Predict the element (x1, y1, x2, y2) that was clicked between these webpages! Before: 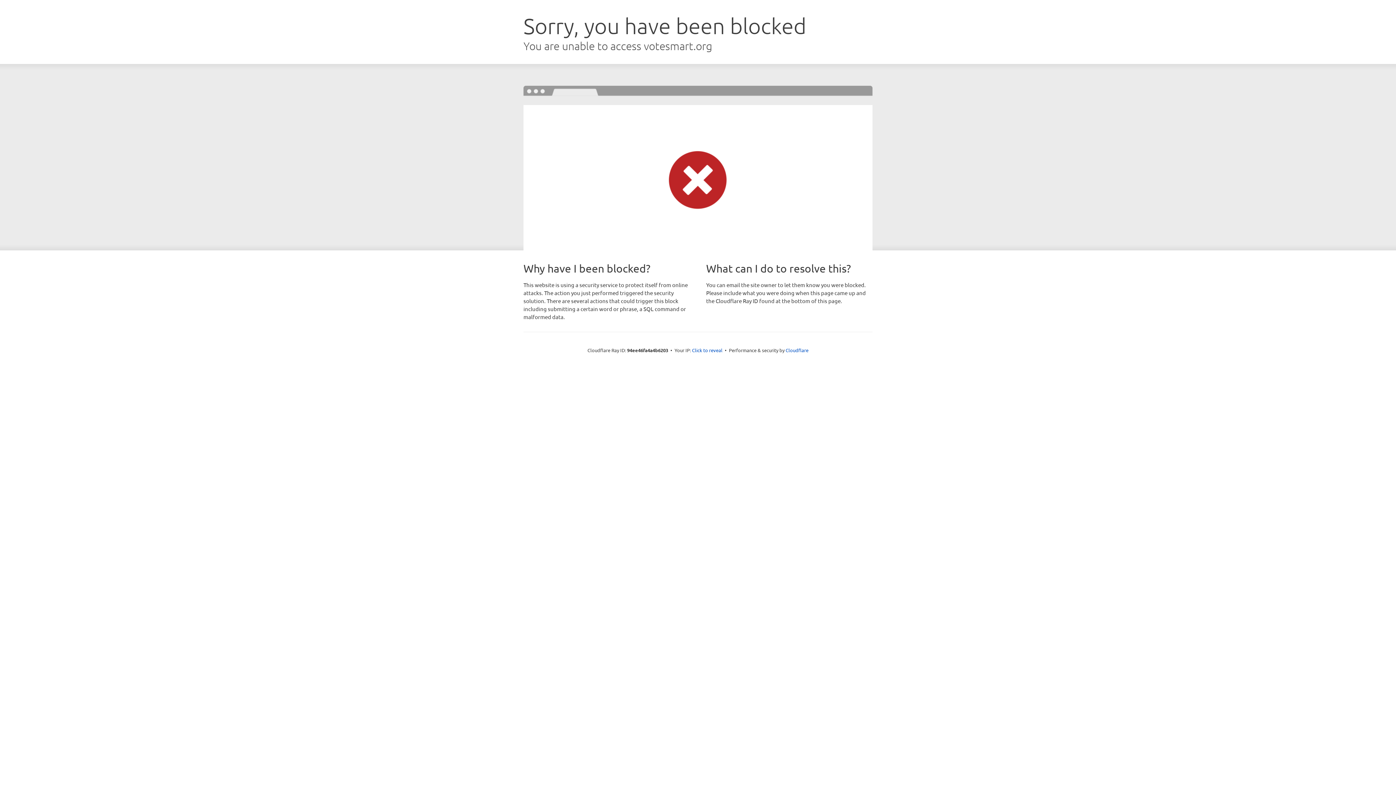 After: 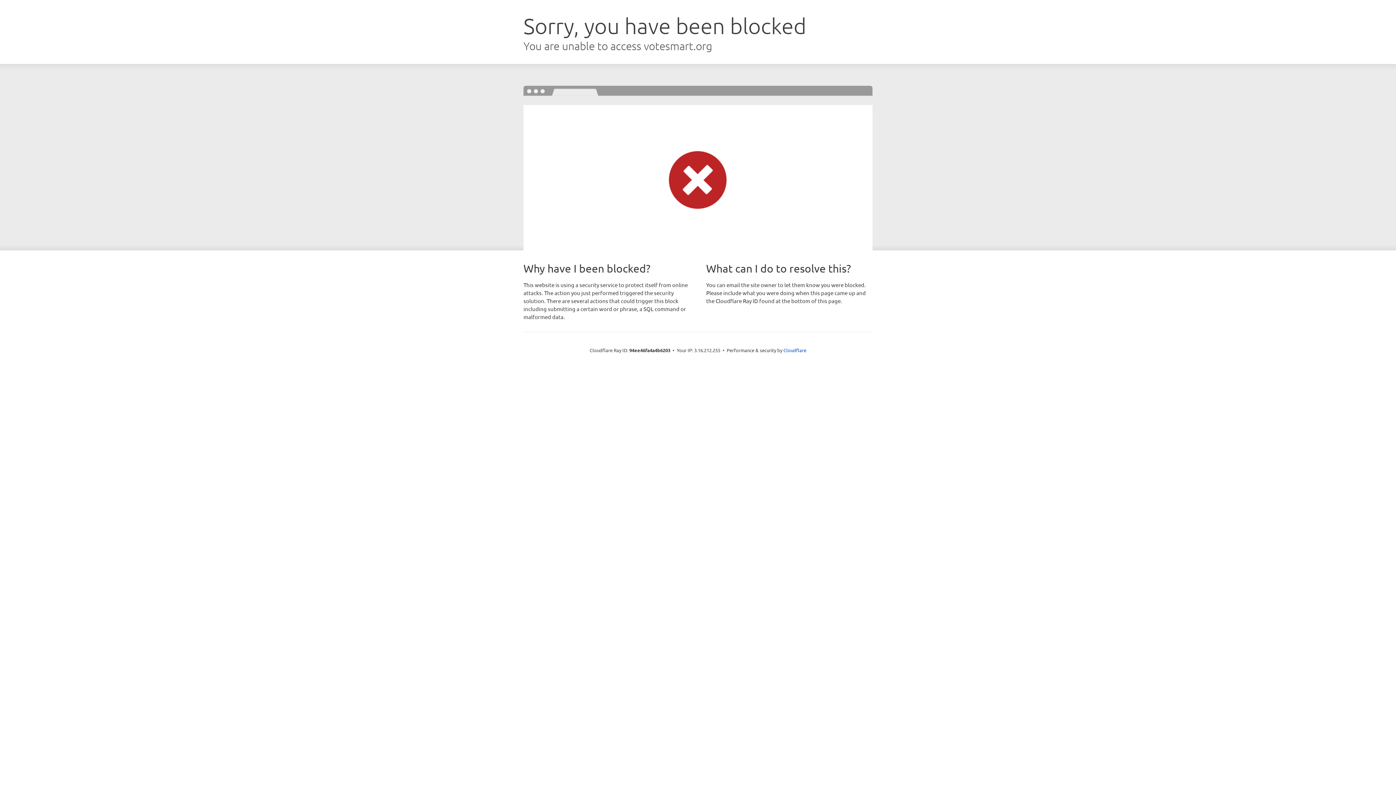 Action: label: Click to reveal bbox: (692, 346, 722, 353)